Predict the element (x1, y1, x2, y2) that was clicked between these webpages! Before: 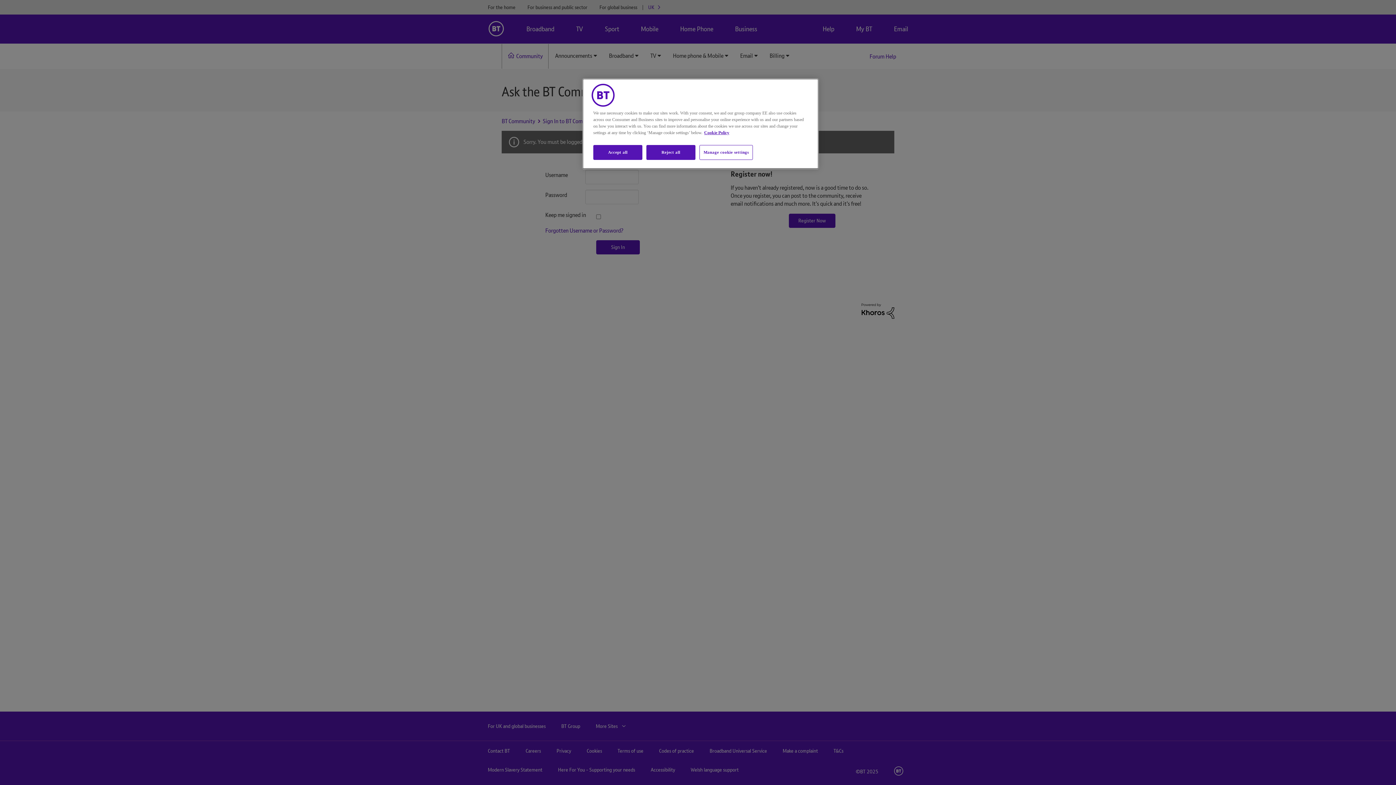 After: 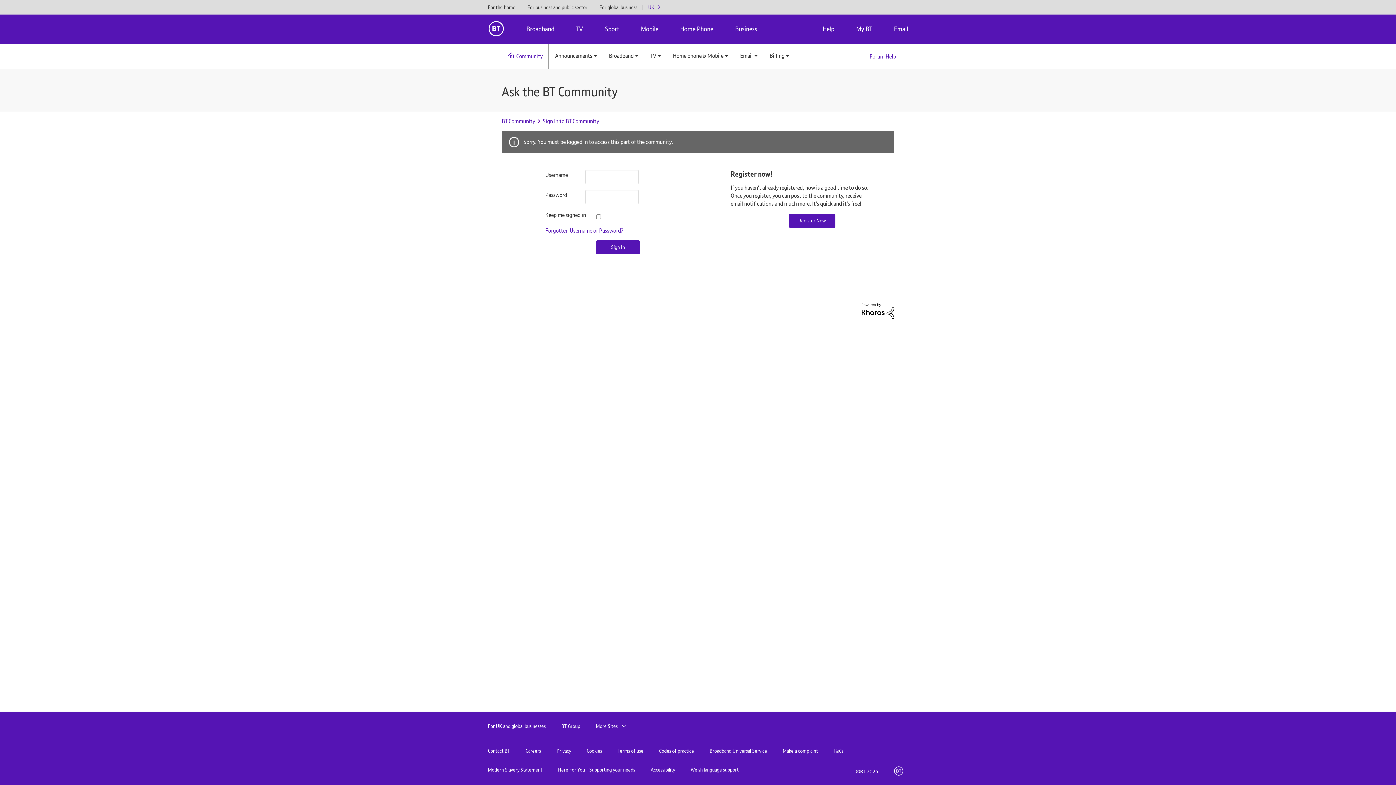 Action: bbox: (646, 145, 695, 160) label: Reject all